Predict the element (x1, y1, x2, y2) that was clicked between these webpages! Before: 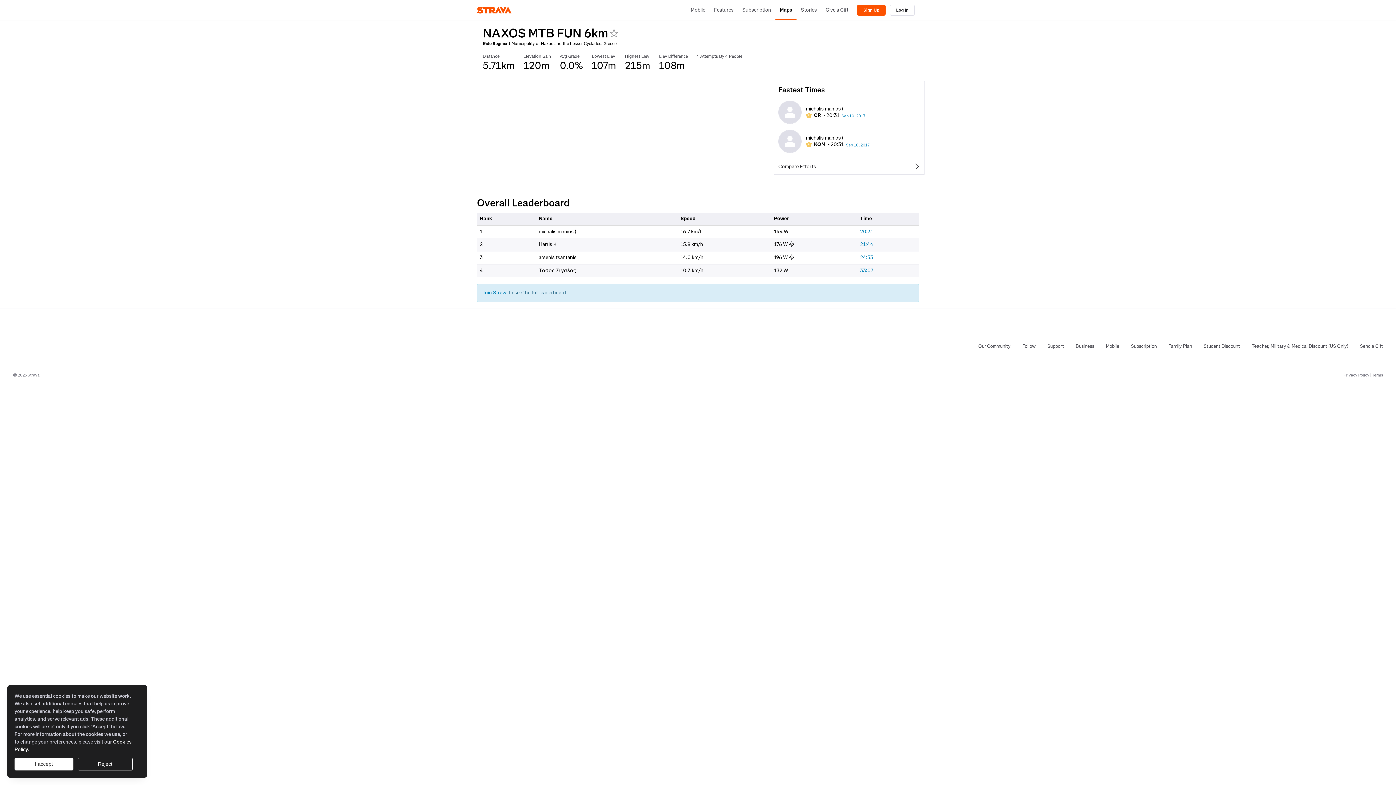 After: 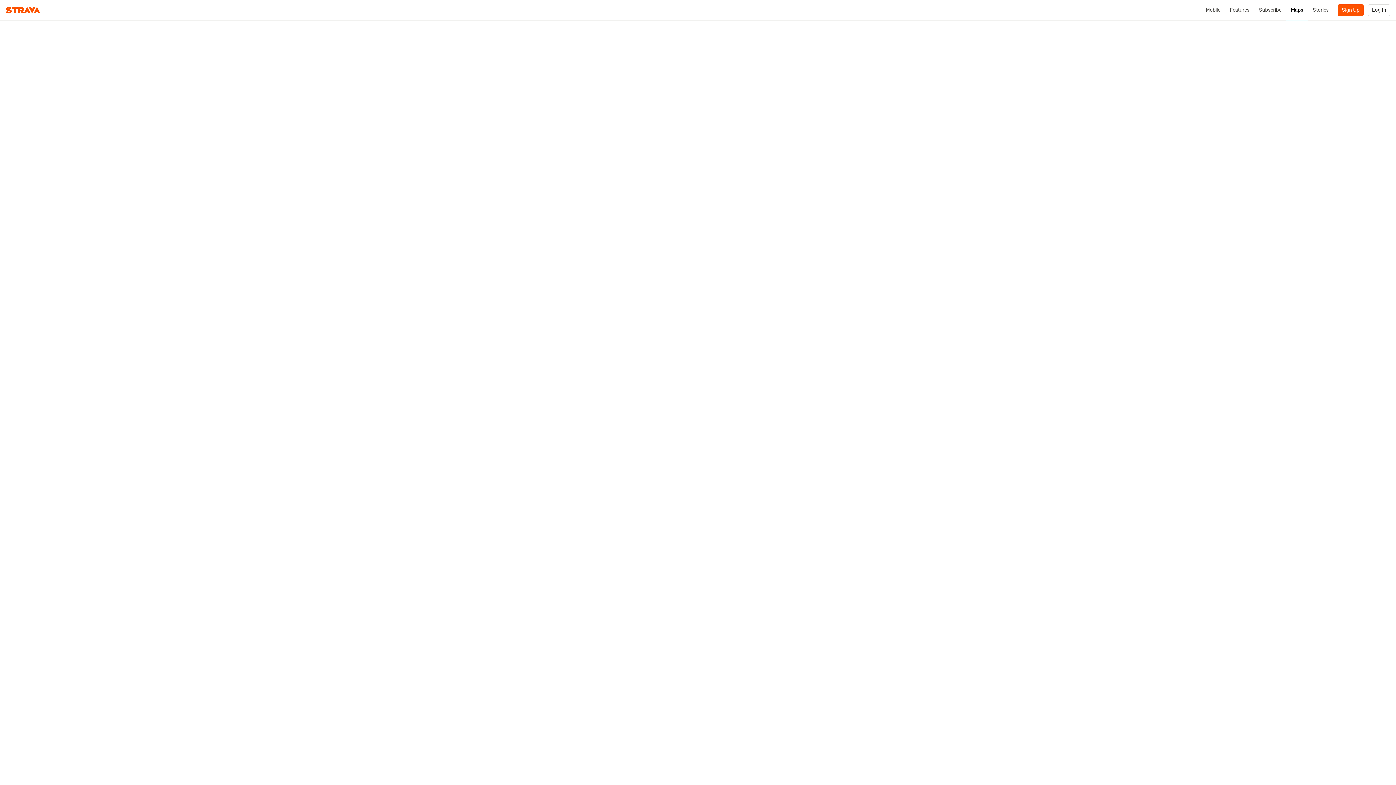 Action: bbox: (775, 0, 796, 20) label: Maps